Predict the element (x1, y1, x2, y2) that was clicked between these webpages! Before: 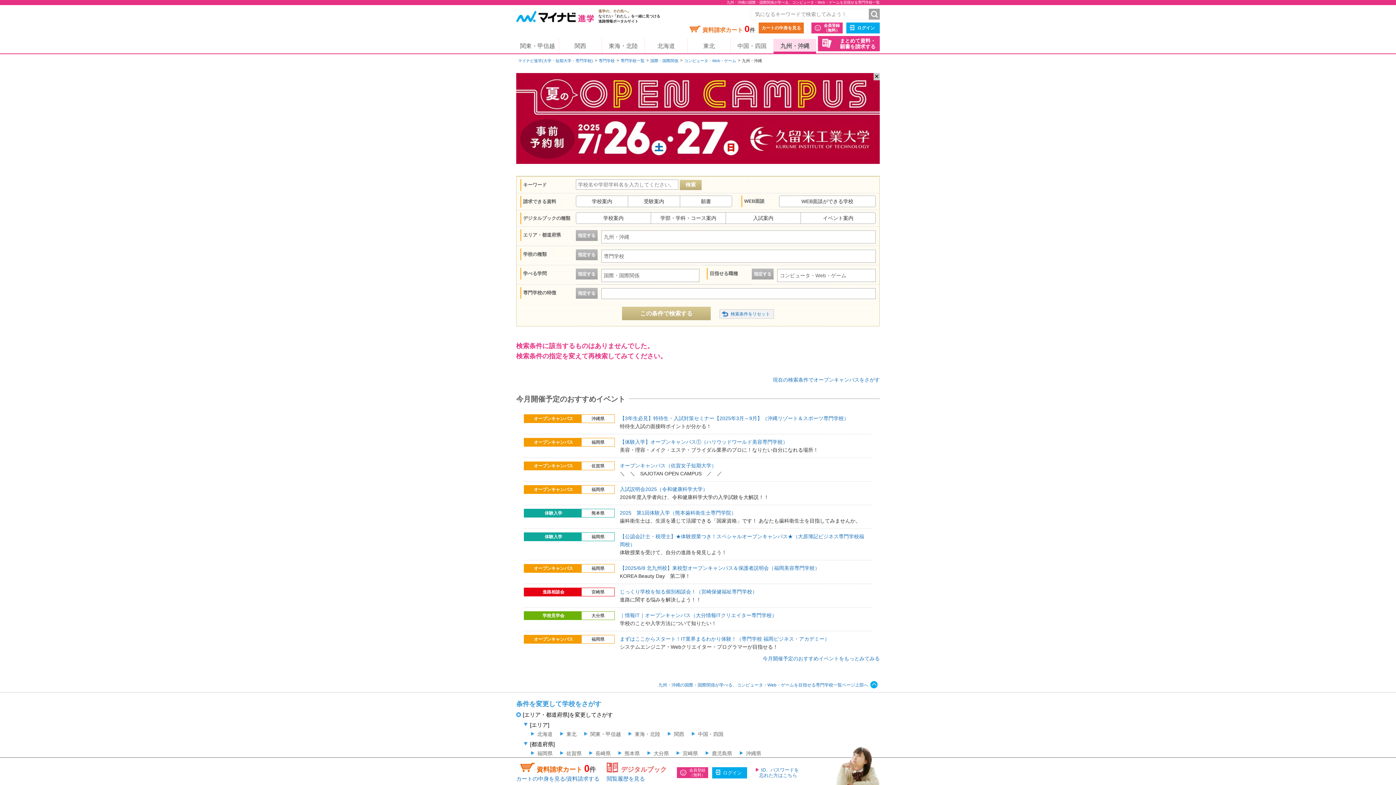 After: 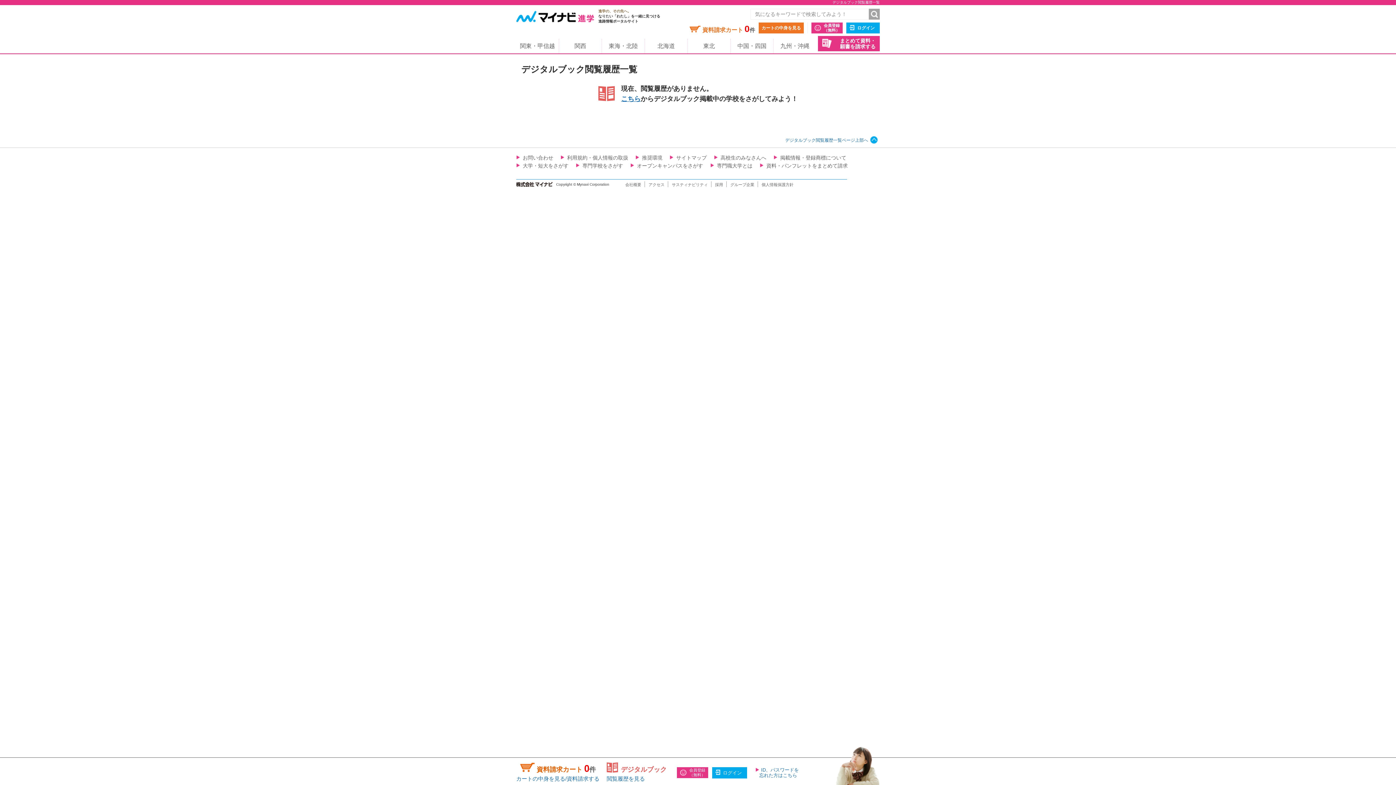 Action: label: 閲覧履歴を見る bbox: (606, 776, 645, 782)